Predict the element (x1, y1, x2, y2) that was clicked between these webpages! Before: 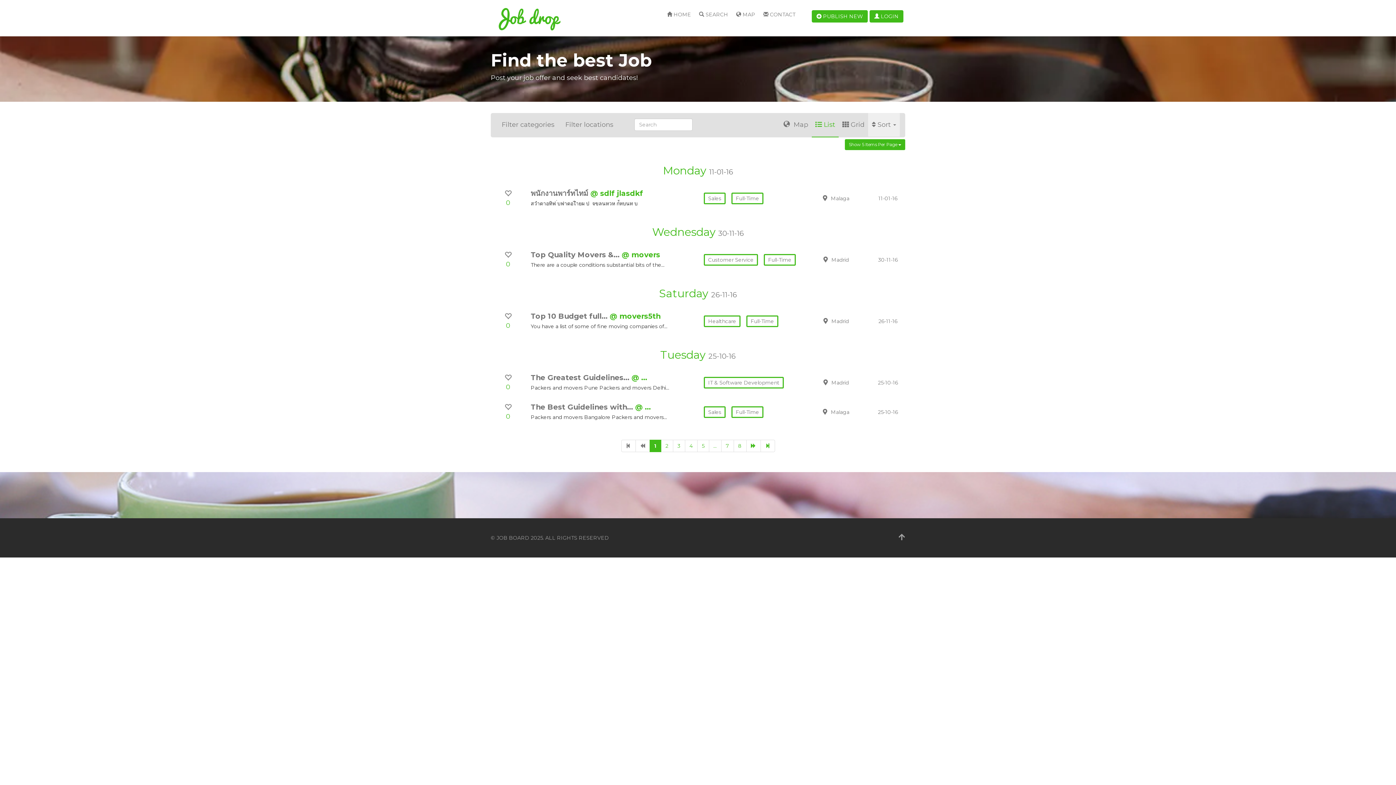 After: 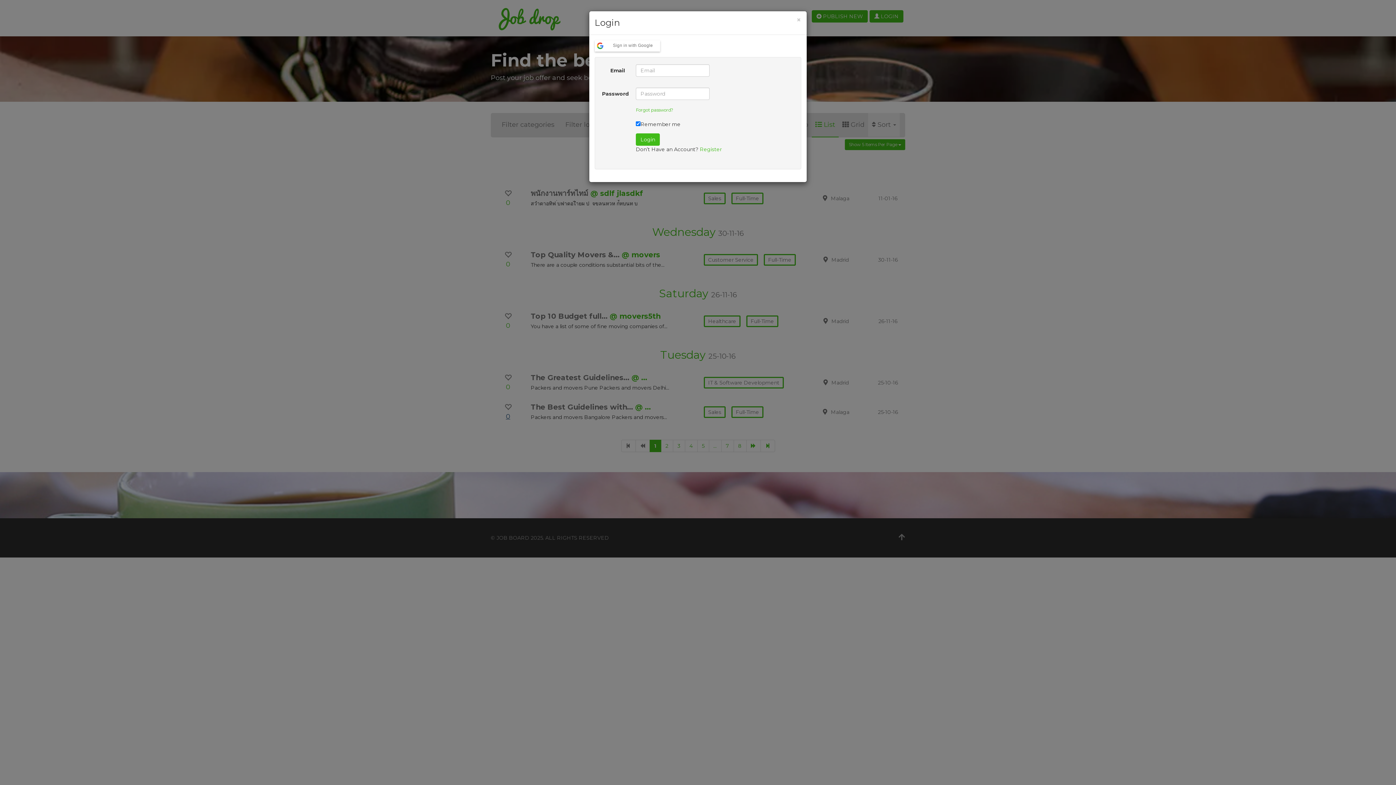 Action: bbox: (496, 405, 520, 421) label: 0